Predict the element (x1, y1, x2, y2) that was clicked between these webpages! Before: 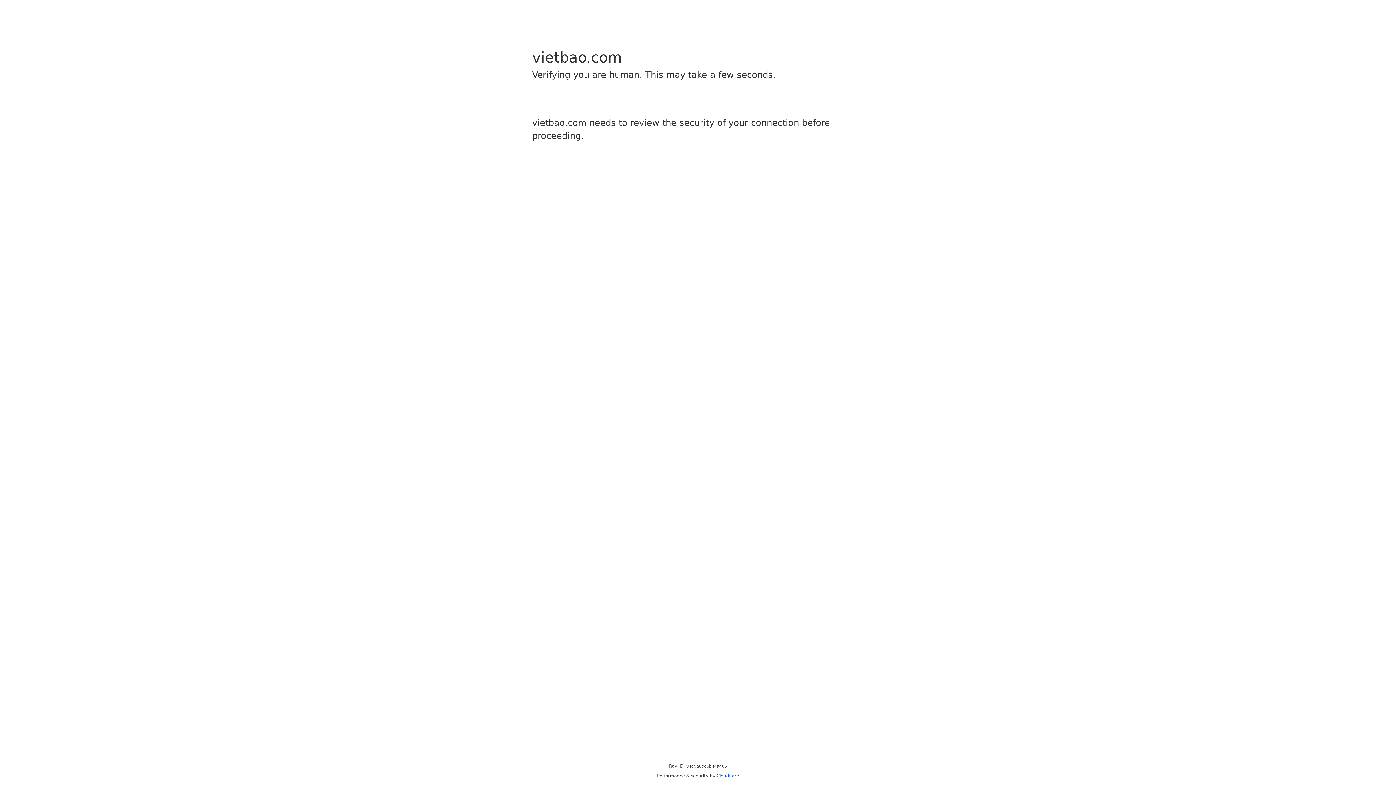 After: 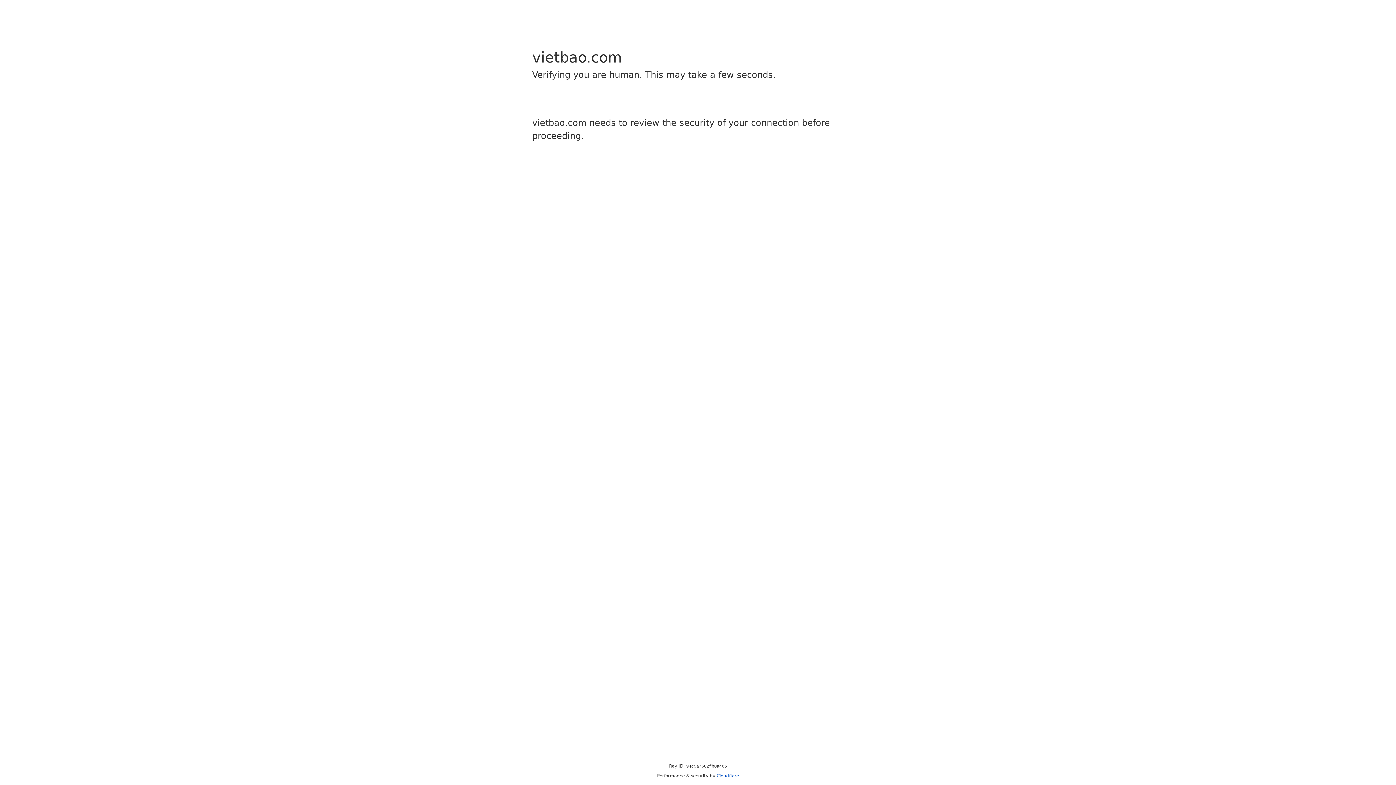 Action: bbox: (716, 773, 739, 778) label: Cloudflare